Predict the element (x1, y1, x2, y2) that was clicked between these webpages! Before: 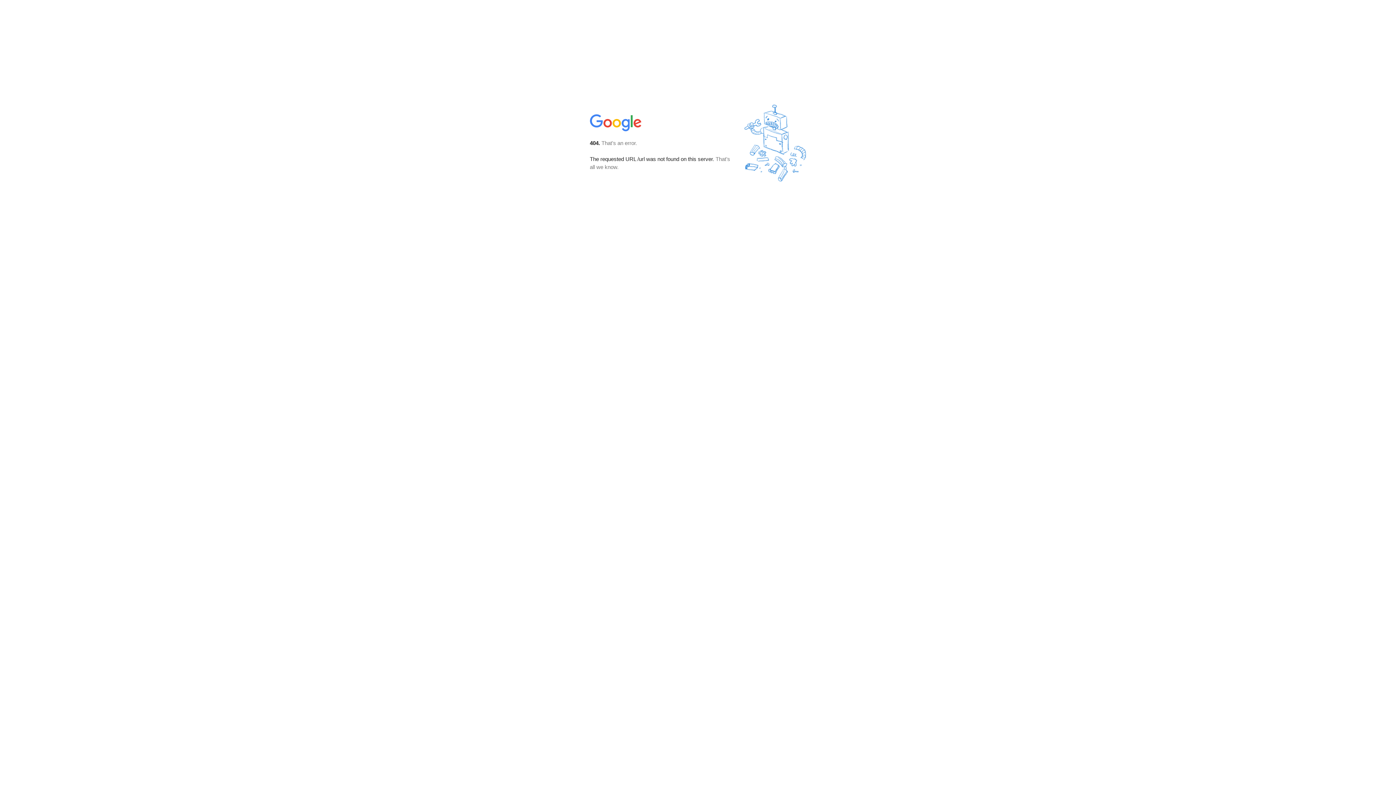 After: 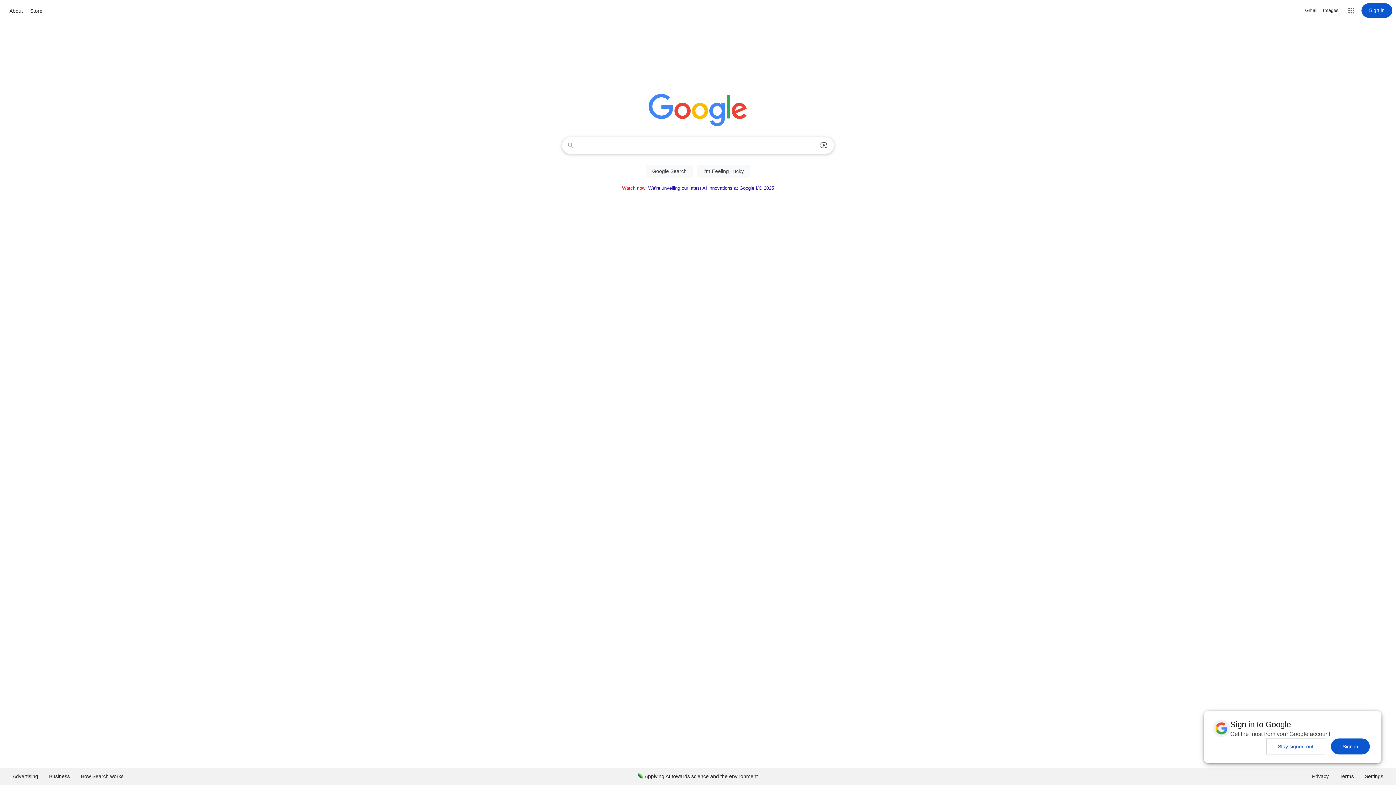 Action: bbox: (590, 127, 642, 134)